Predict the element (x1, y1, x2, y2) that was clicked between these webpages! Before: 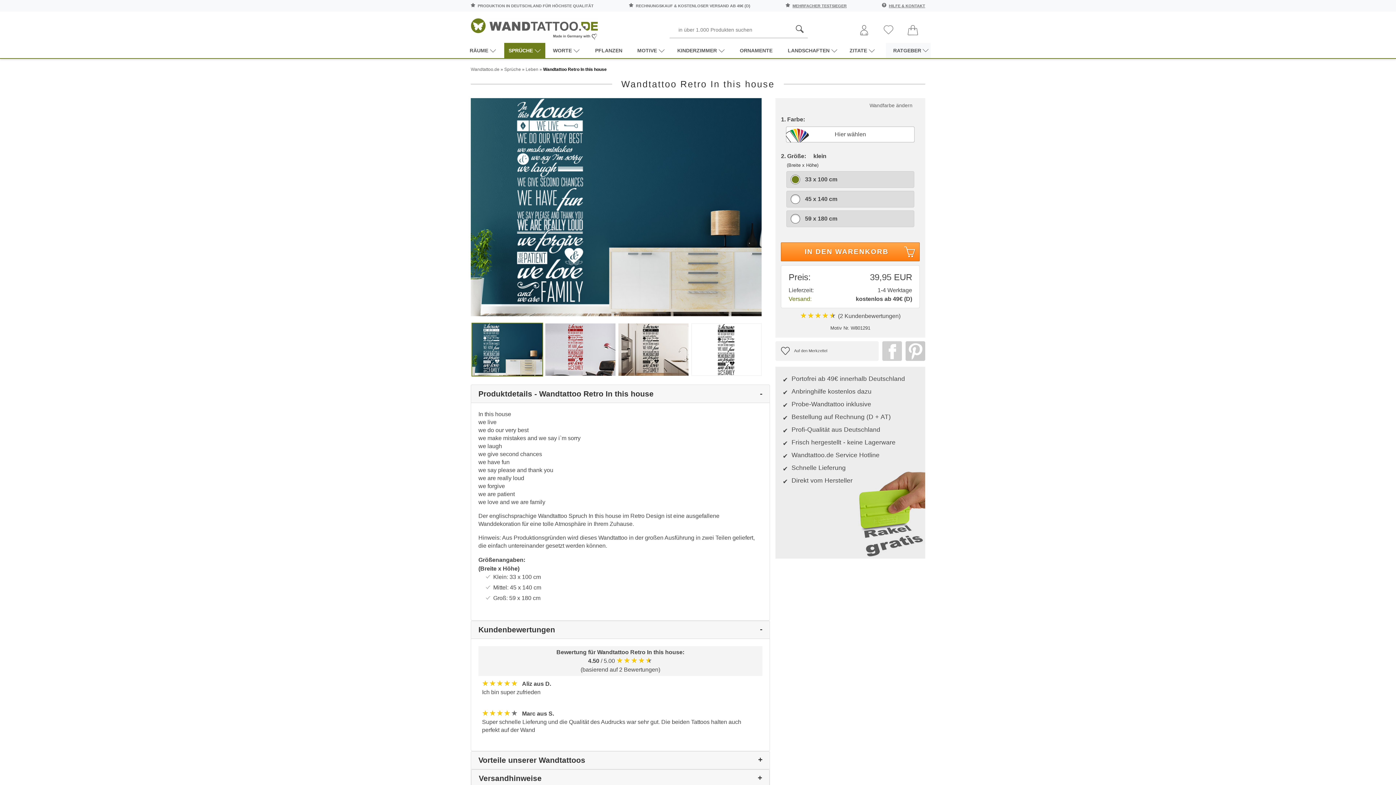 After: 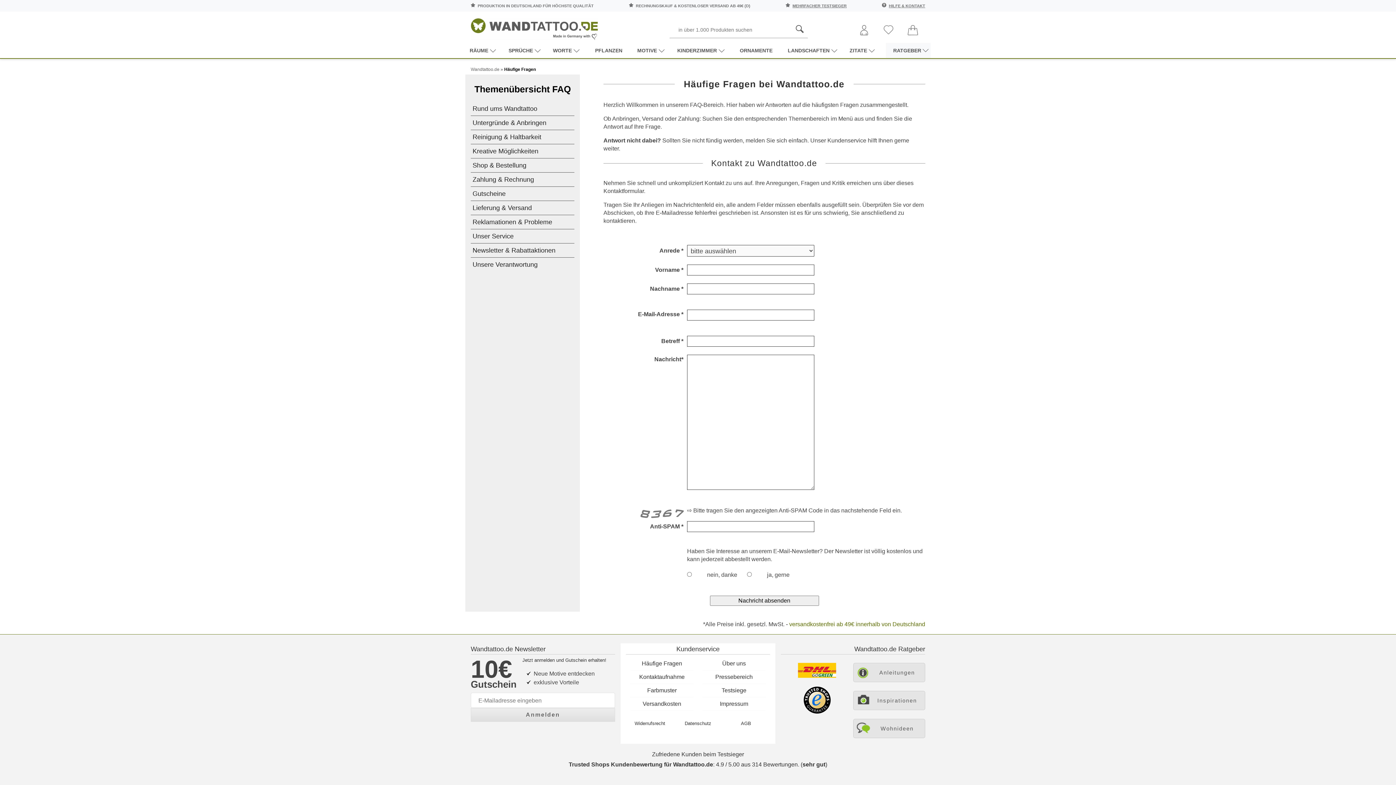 Action: label: HILFE & KONTAKT bbox: (889, 3, 925, 8)